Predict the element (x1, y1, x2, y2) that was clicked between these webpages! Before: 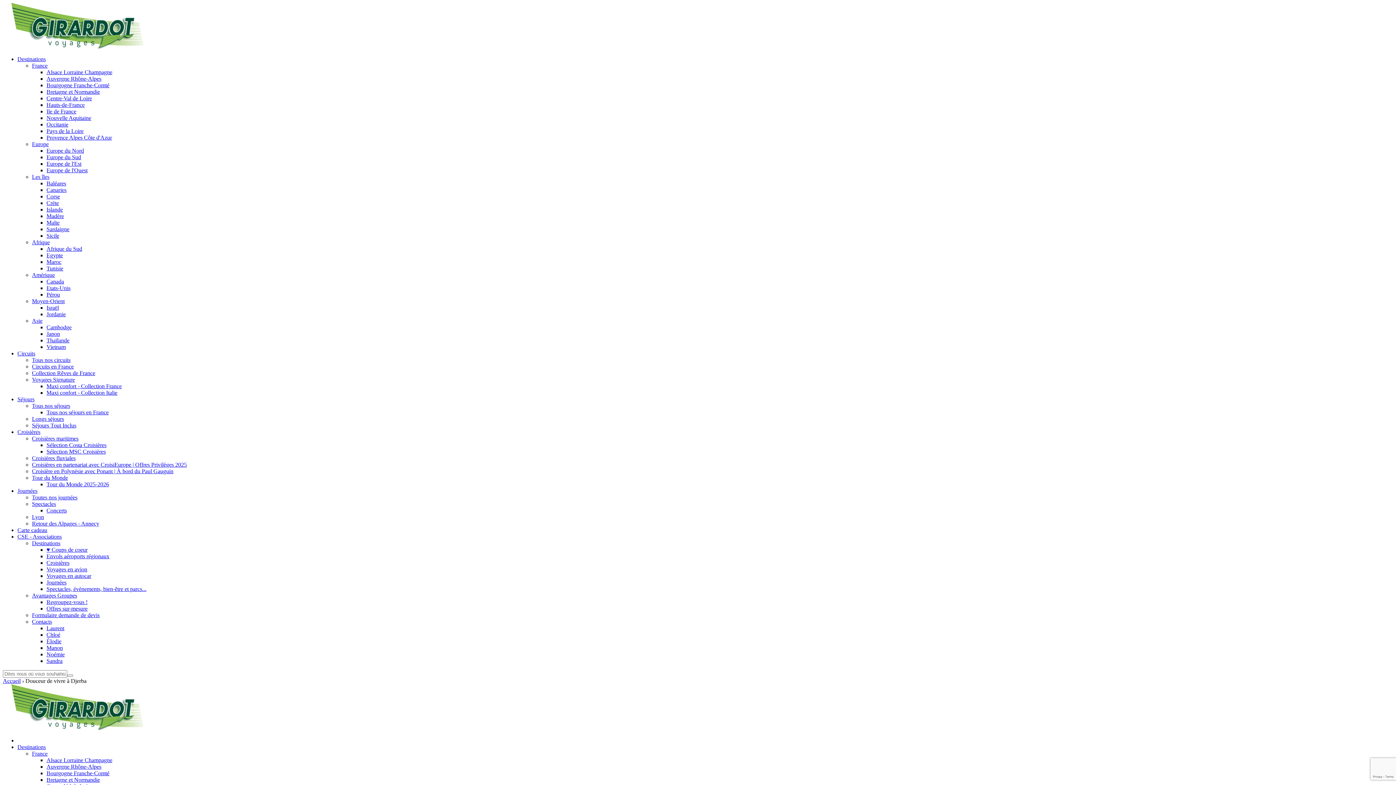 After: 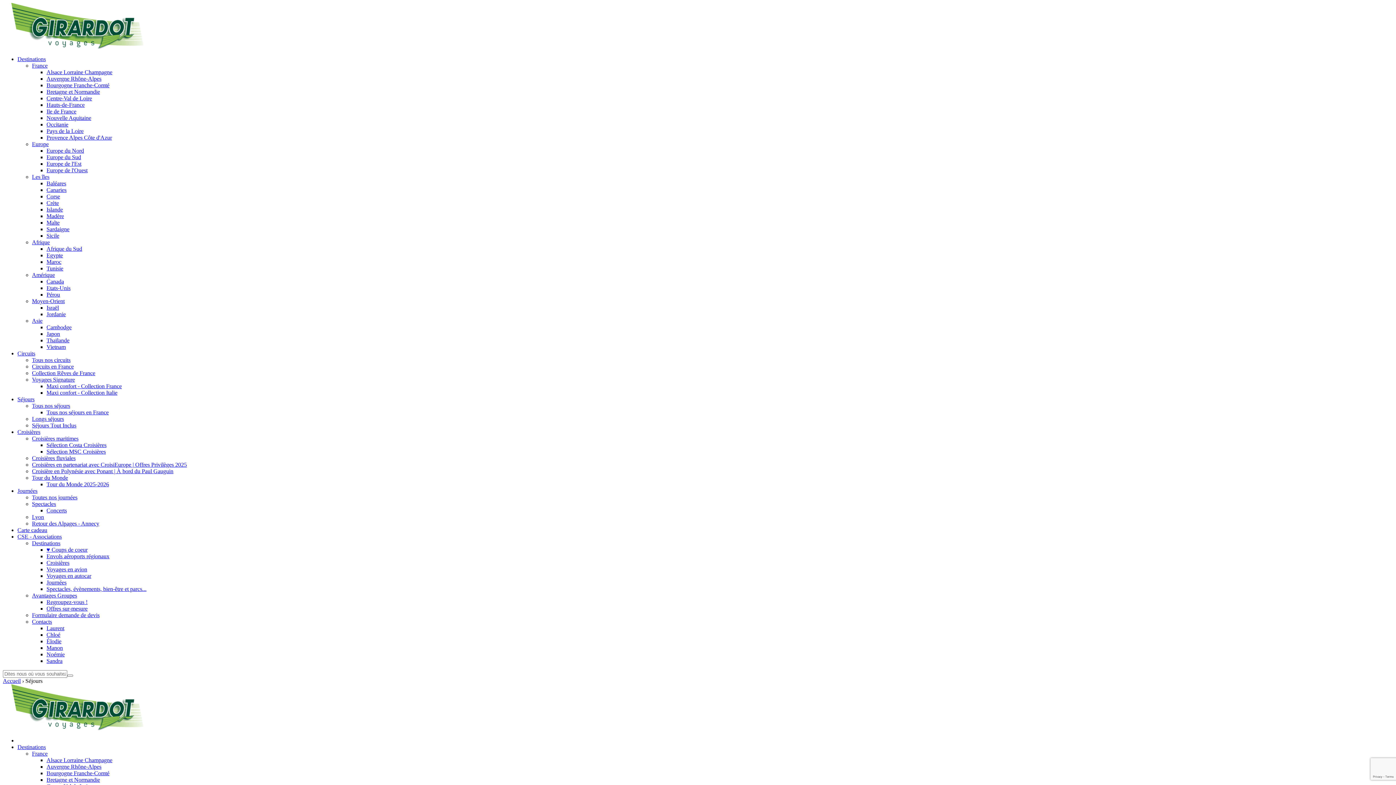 Action: label: Séjours bbox: (17, 396, 34, 402)